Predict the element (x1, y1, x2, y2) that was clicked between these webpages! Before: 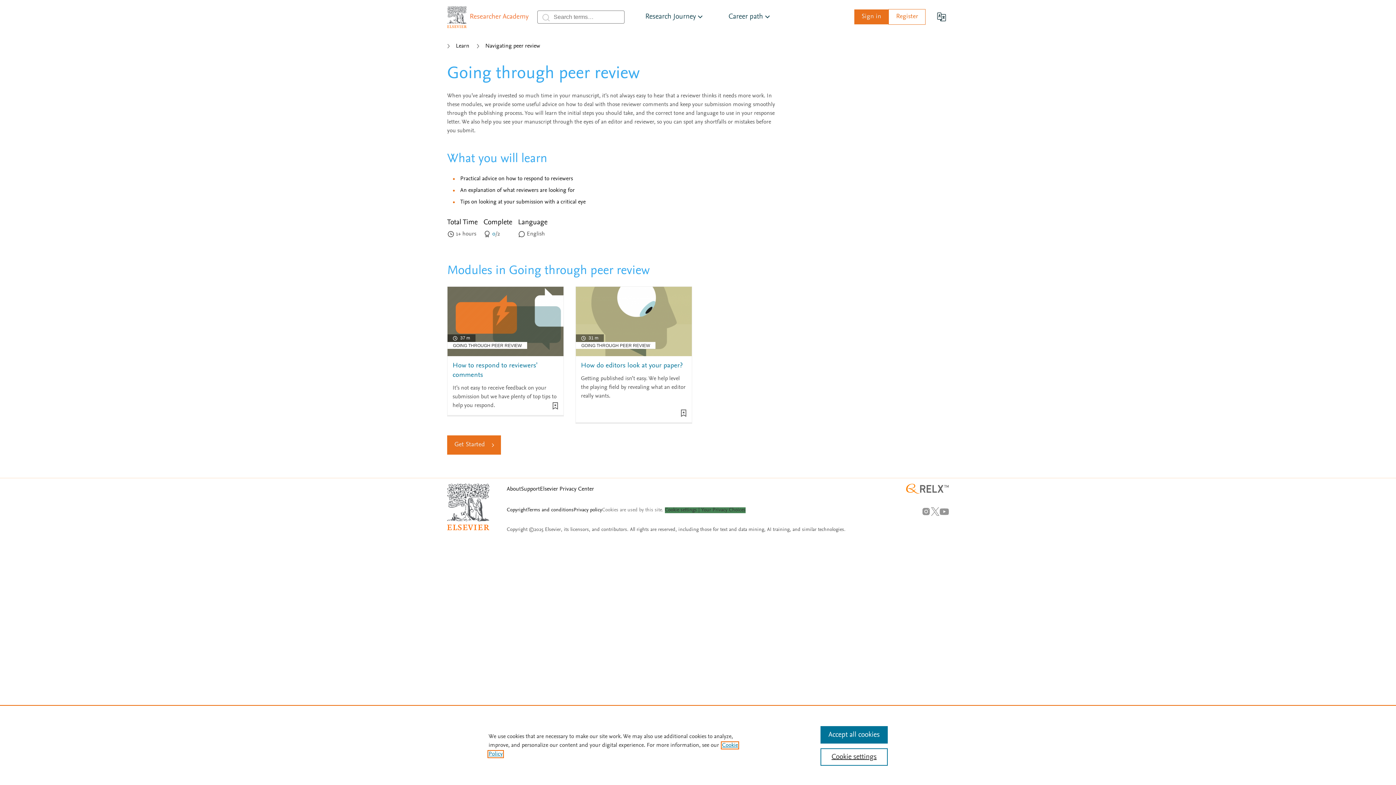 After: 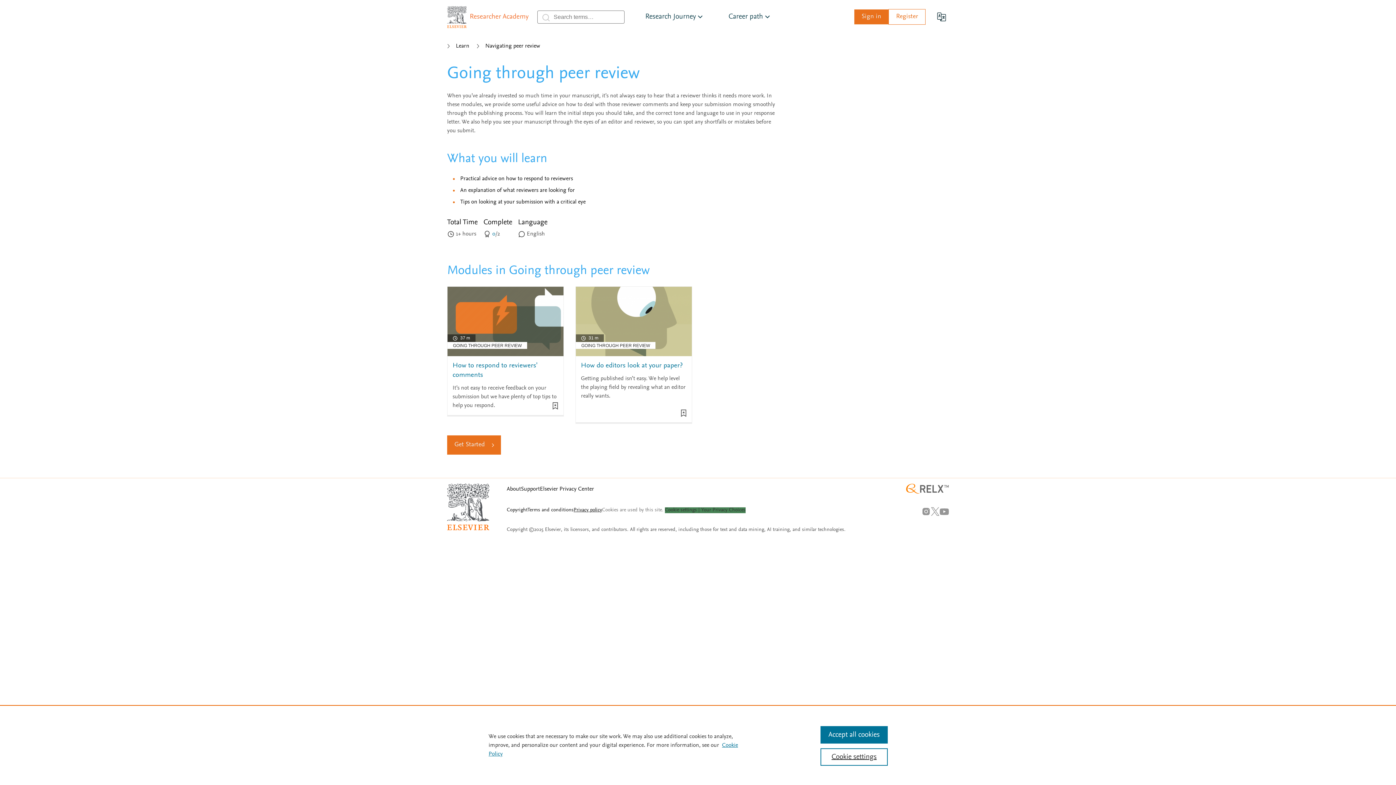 Action: label: Privacy policy bbox: (573, 508, 602, 513)